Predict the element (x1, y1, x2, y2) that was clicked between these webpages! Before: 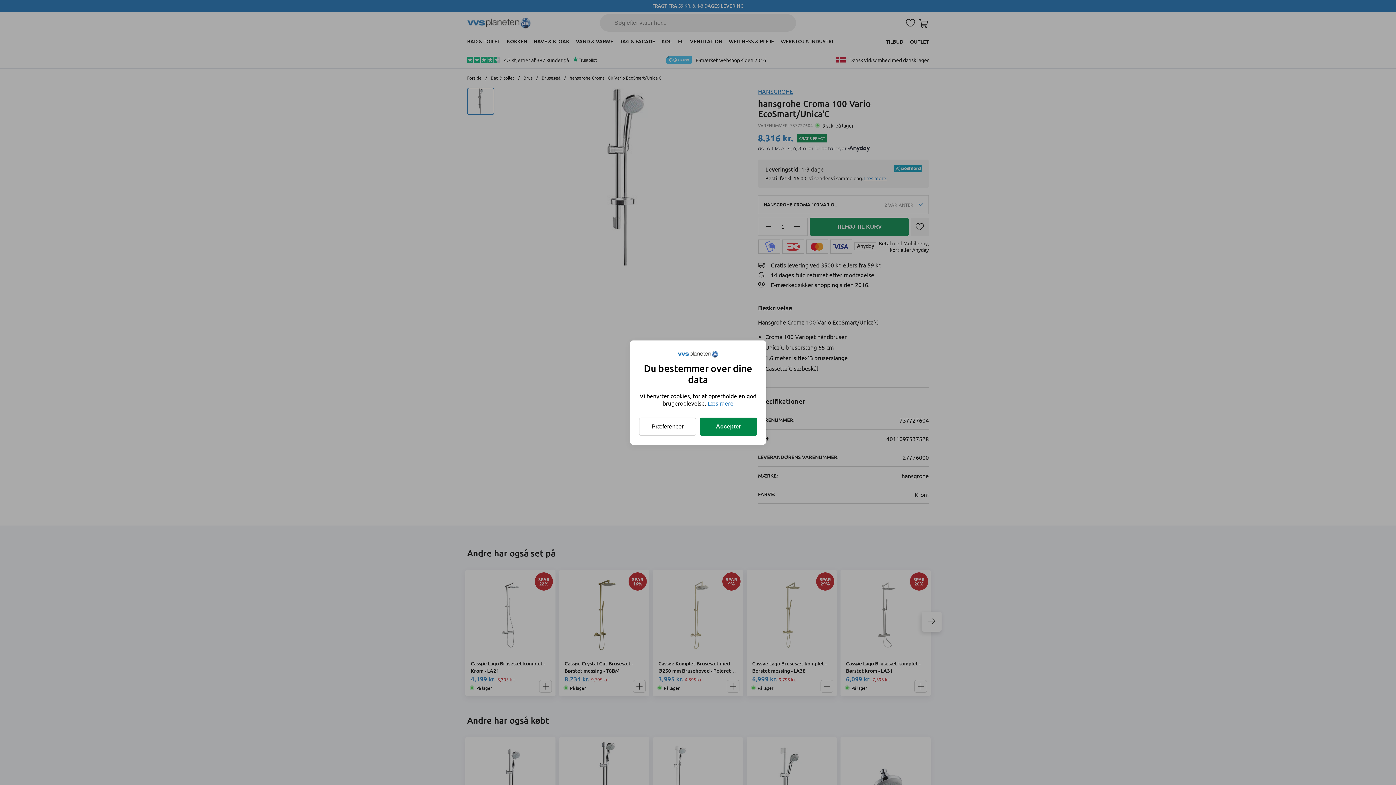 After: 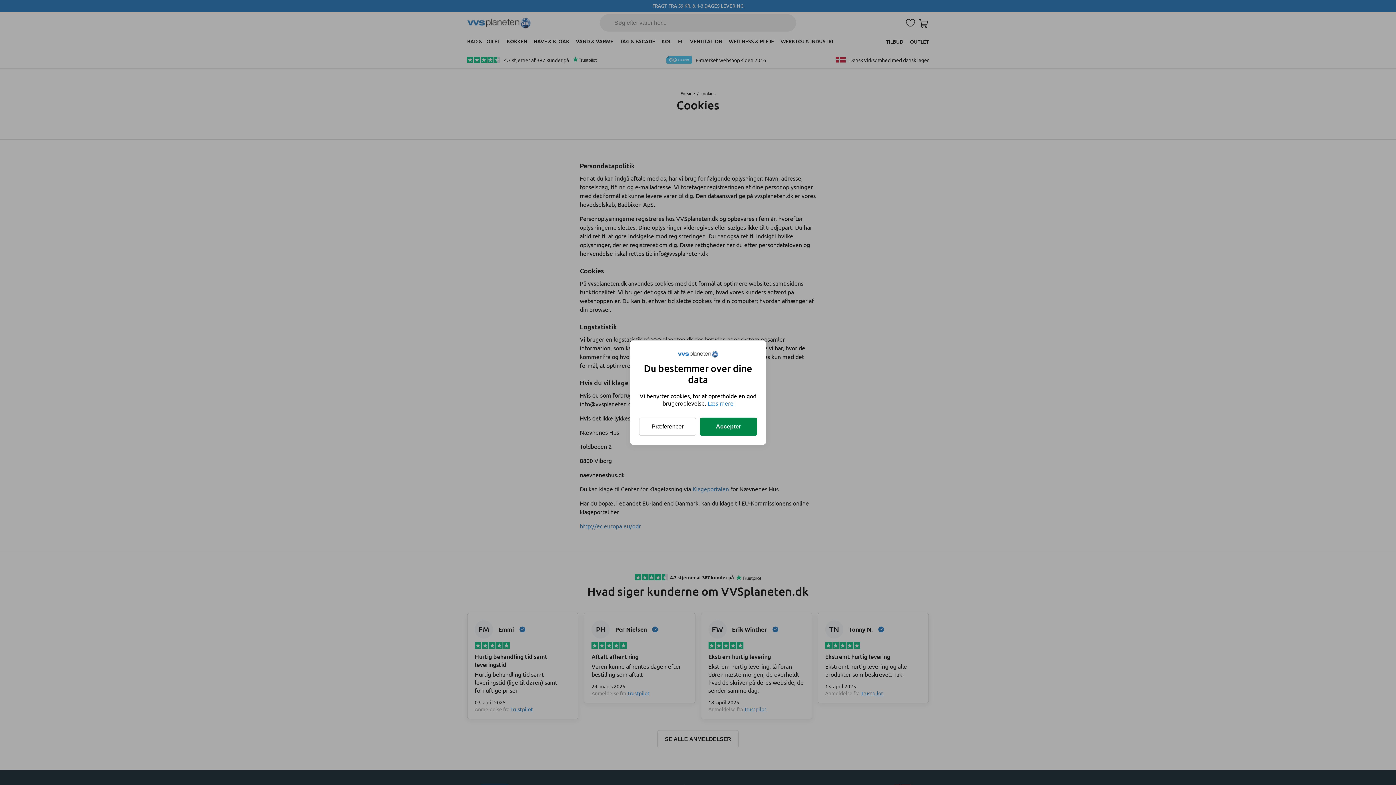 Action: bbox: (707, 399, 733, 406) label: Læs mere